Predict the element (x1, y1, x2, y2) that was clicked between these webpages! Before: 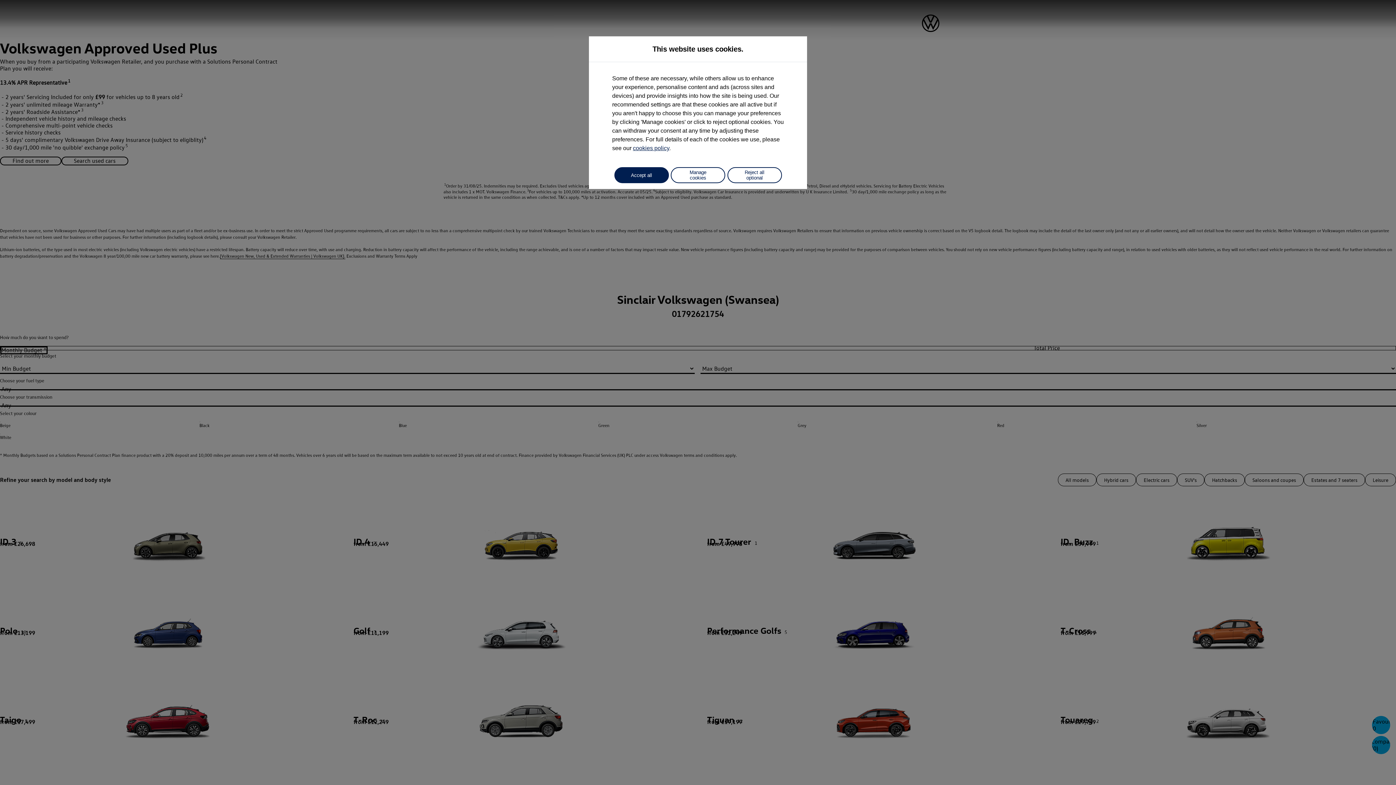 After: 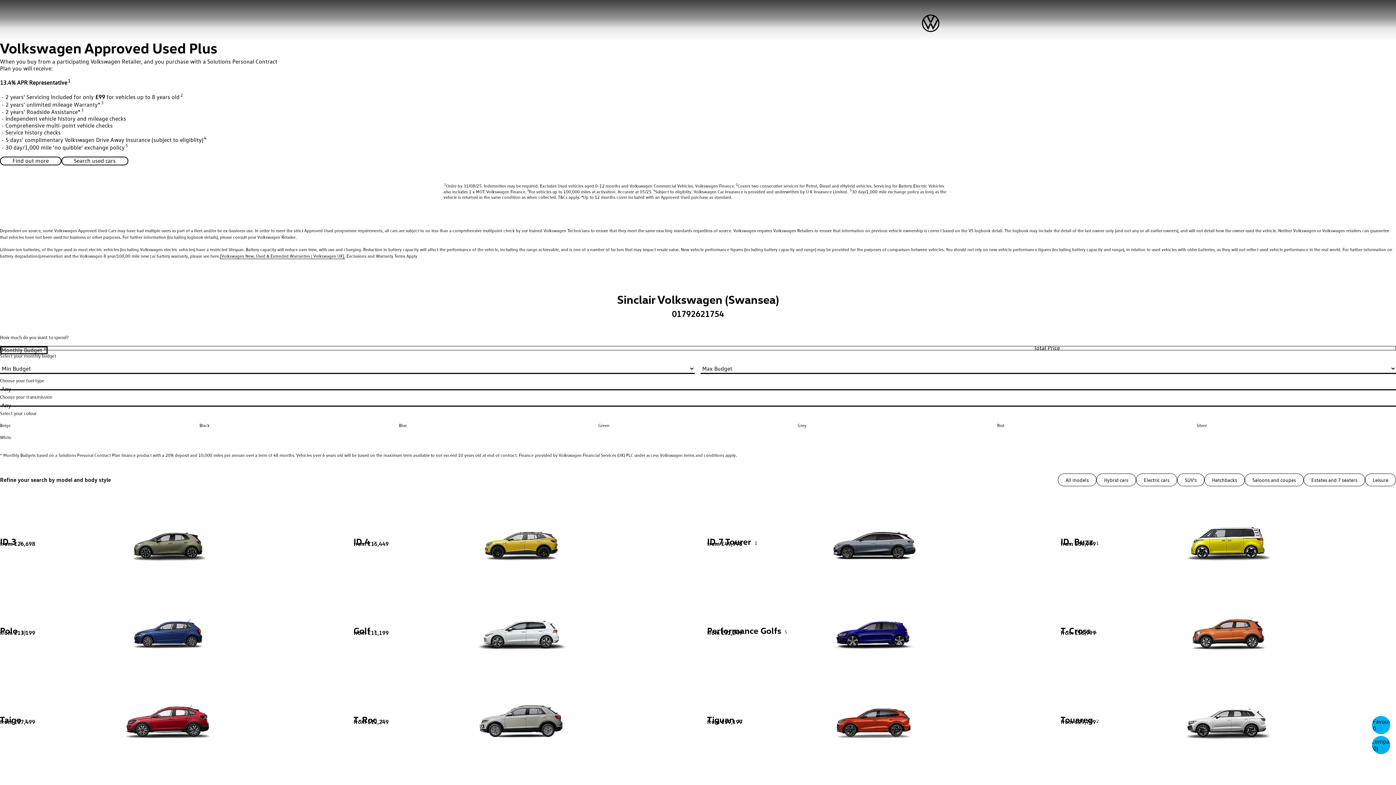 Action: label: Reject all optional bbox: (727, 167, 782, 183)